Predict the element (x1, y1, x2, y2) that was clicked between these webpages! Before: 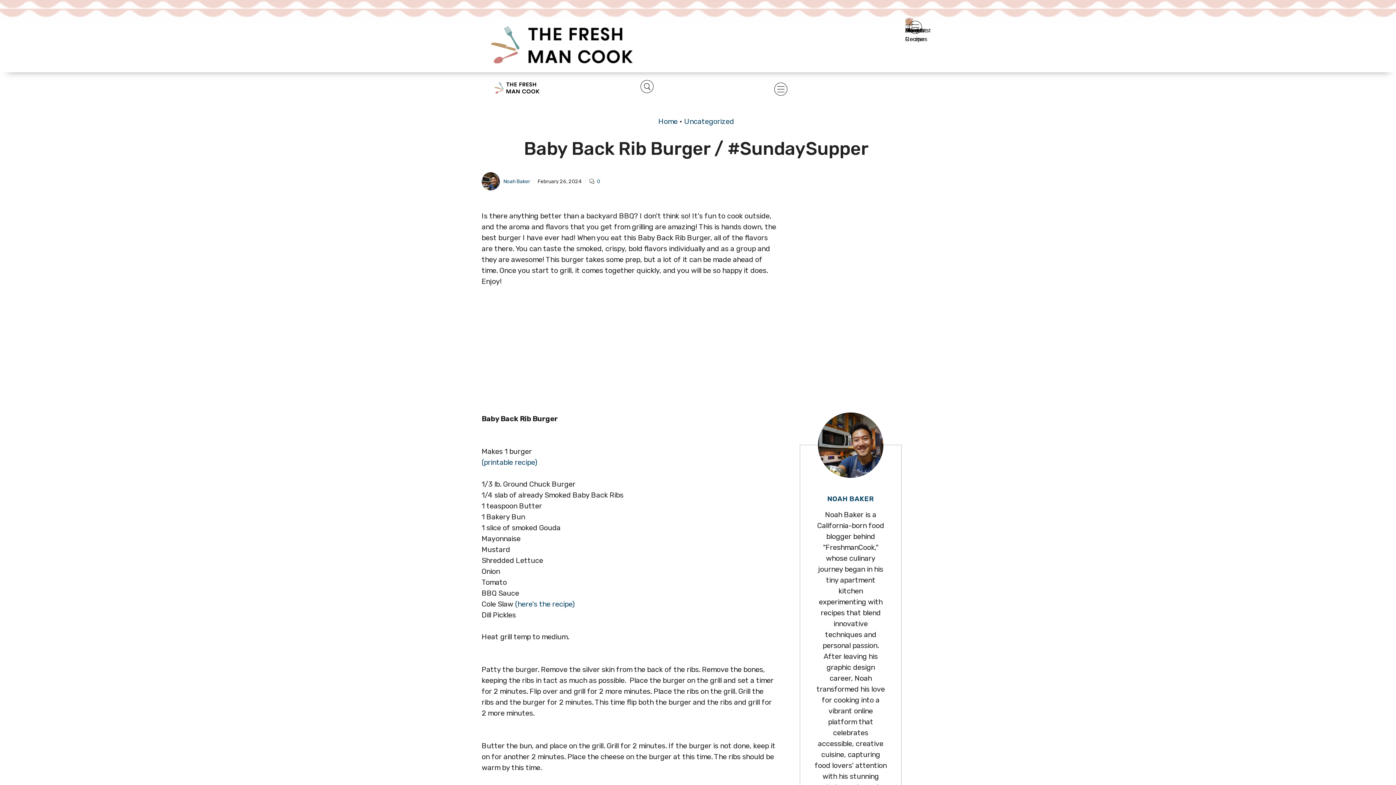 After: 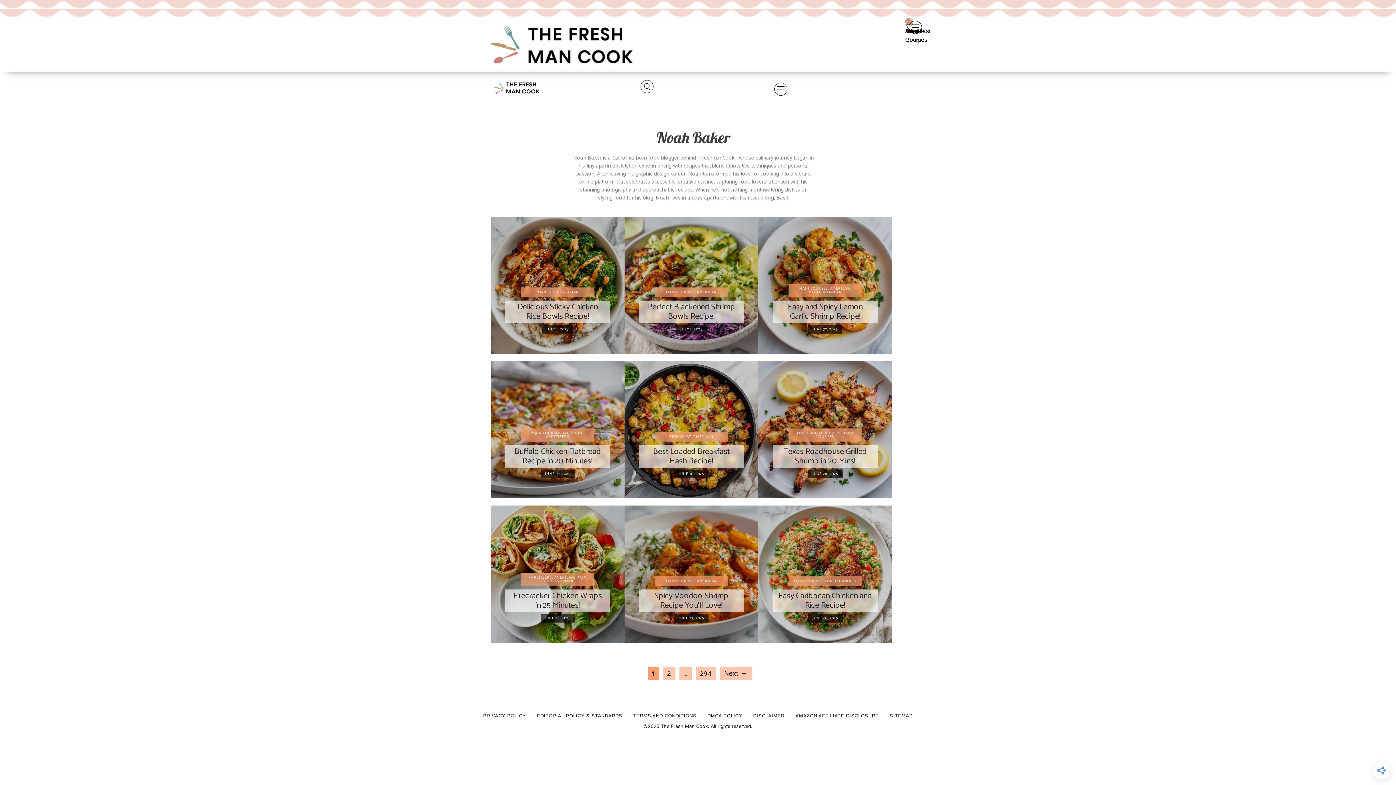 Action: label: NOAH BAKER bbox: (827, 494, 874, 503)